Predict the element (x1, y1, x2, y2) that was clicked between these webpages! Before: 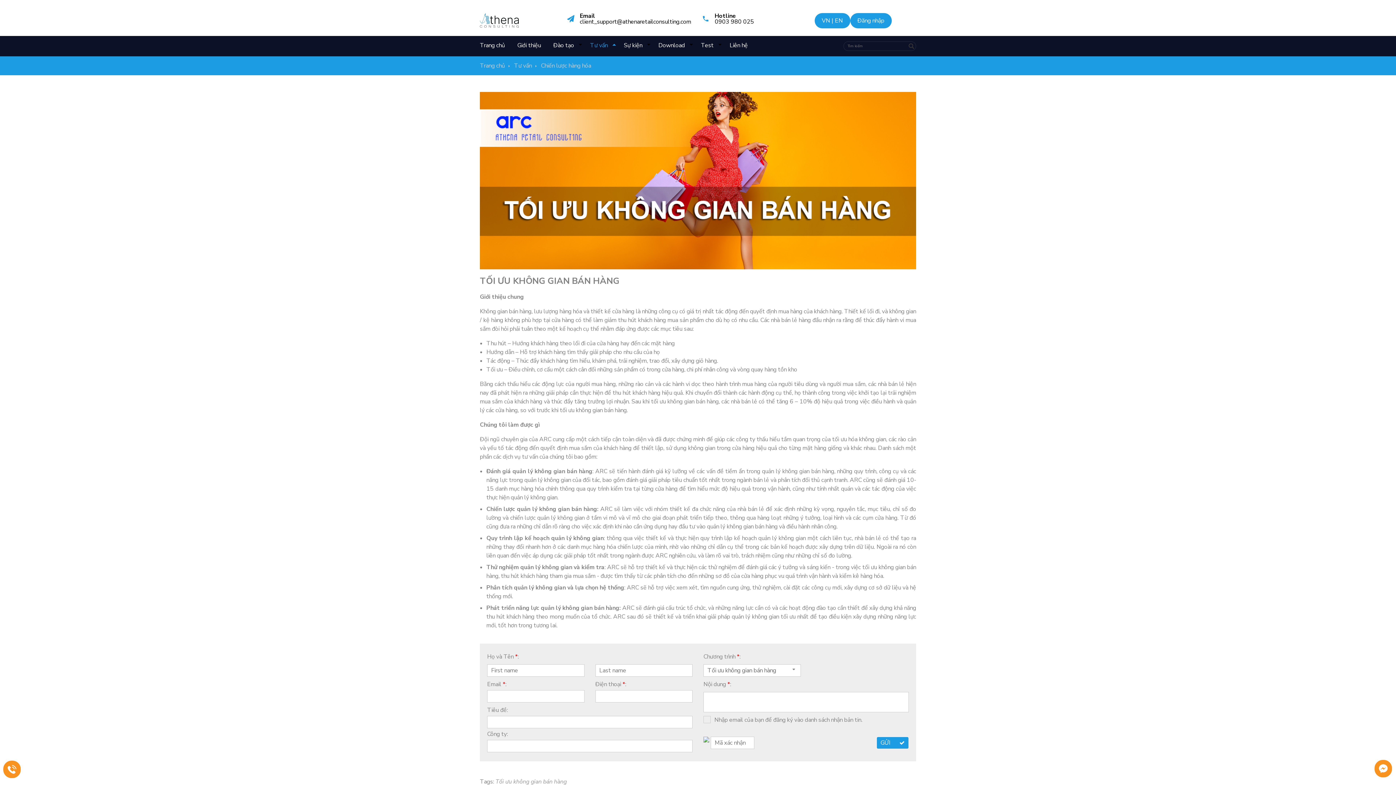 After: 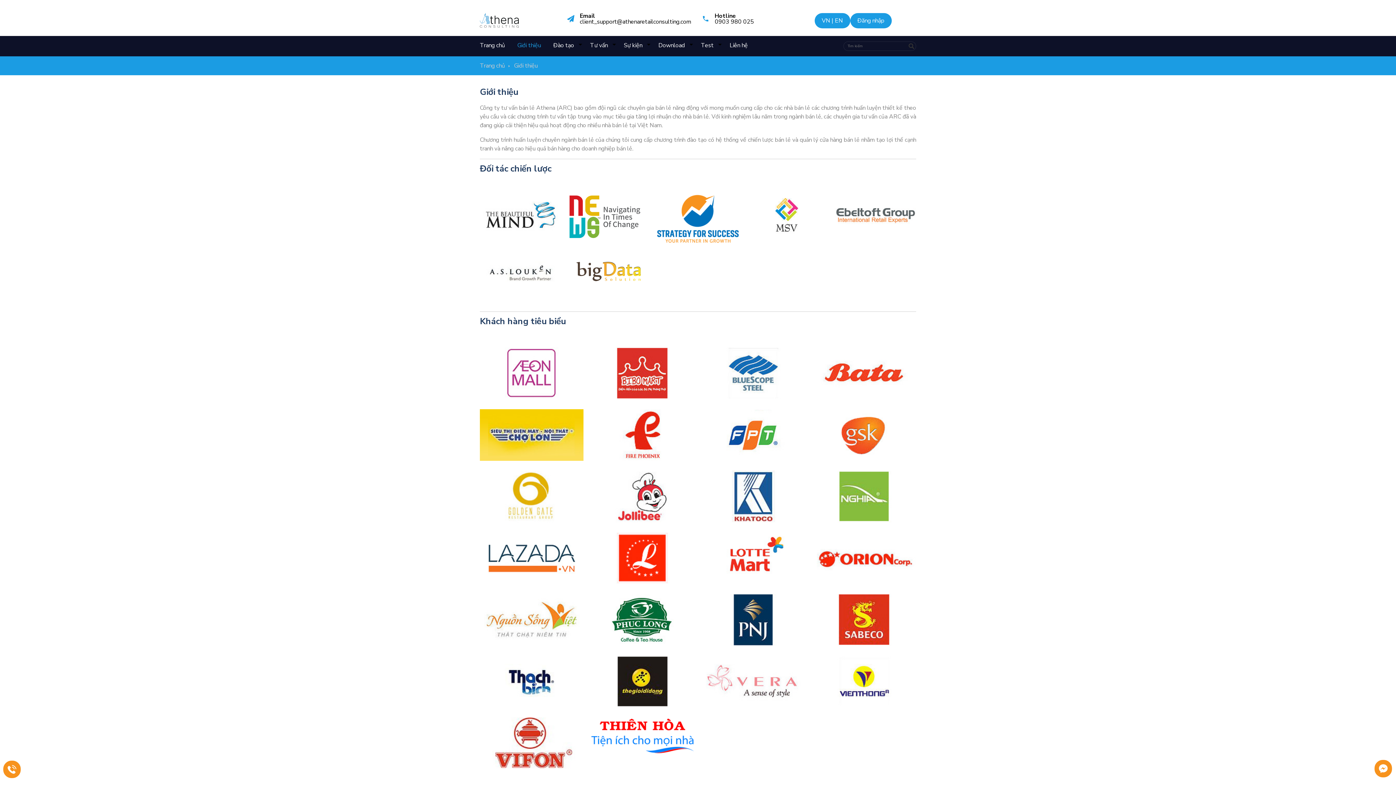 Action: bbox: (512, 41, 546, 49) label: Giới thiệu